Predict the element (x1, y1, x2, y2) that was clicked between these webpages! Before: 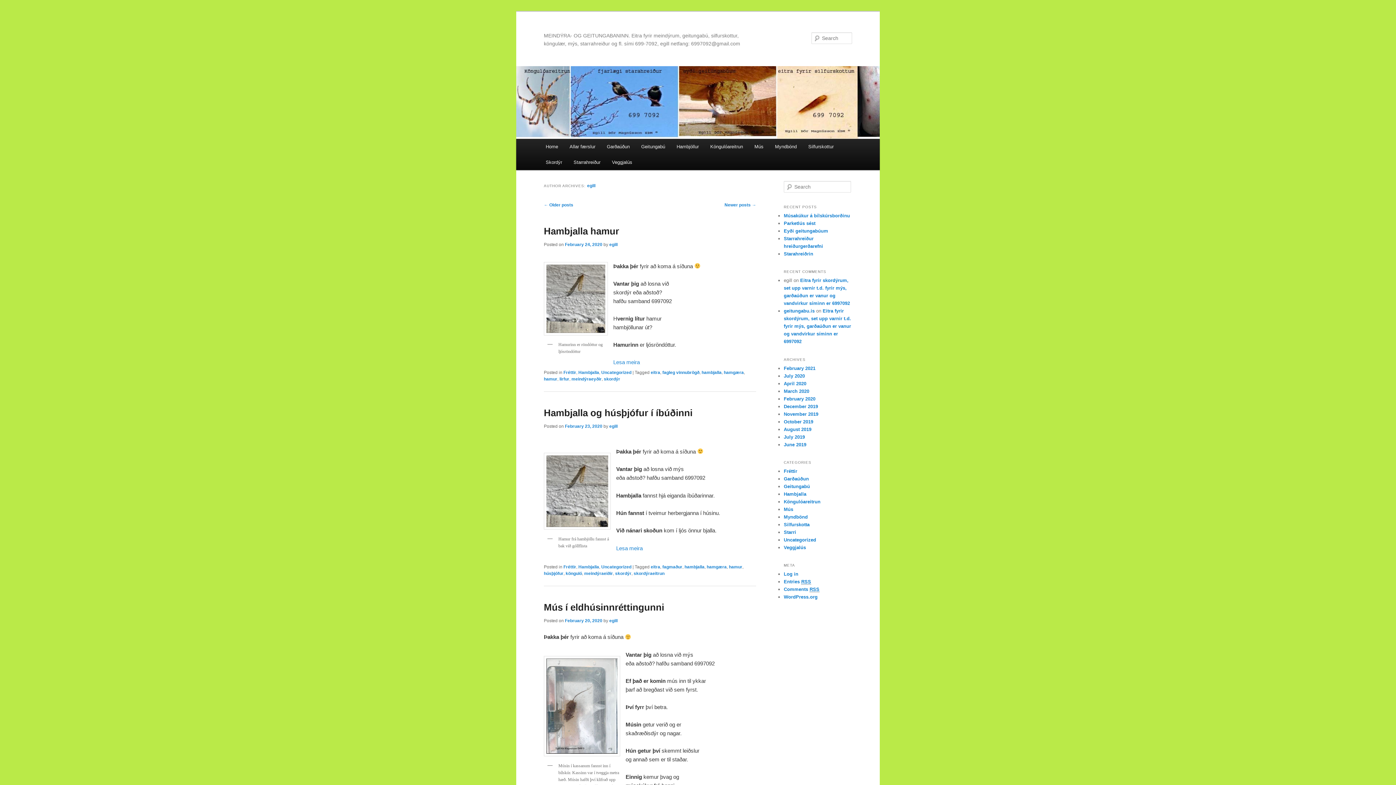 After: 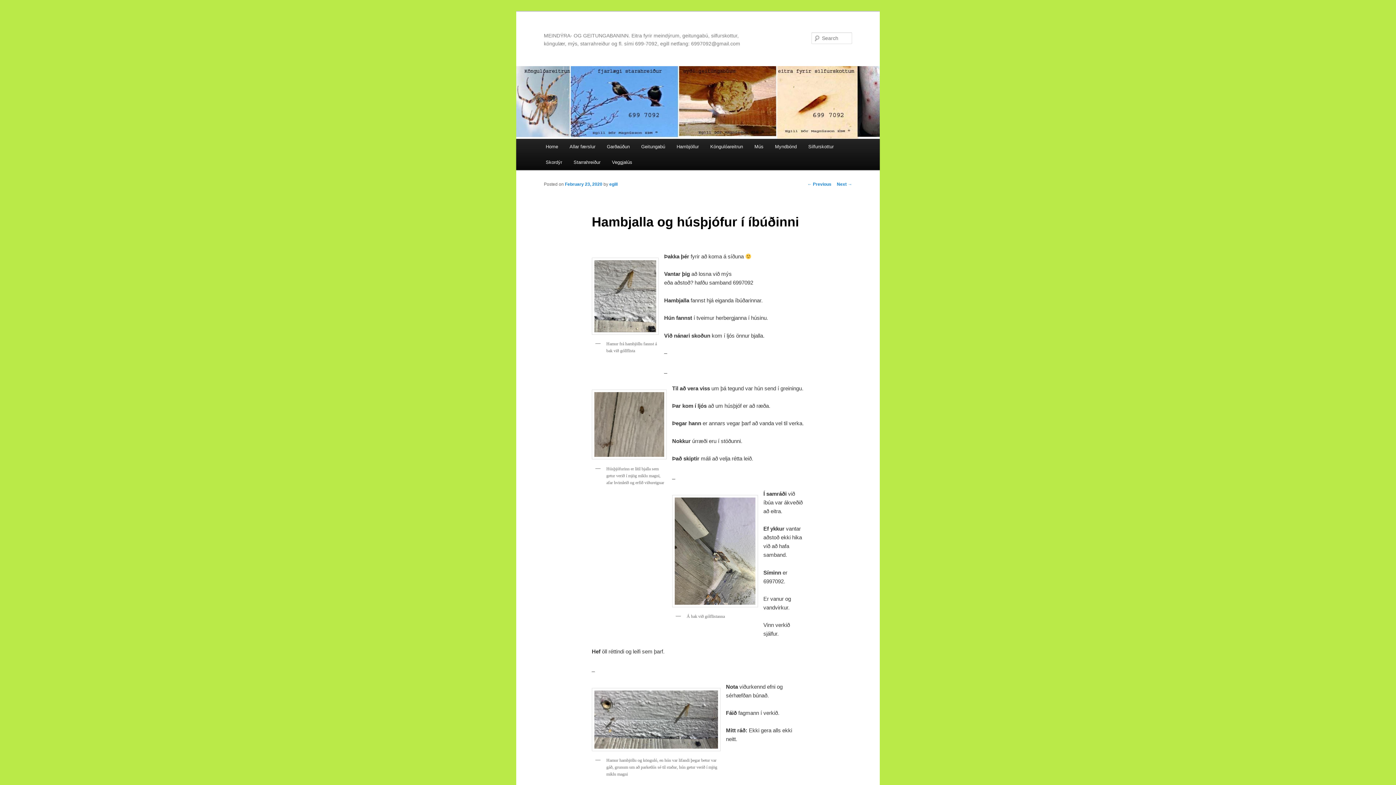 Action: bbox: (565, 424, 602, 429) label: February 23, 2020